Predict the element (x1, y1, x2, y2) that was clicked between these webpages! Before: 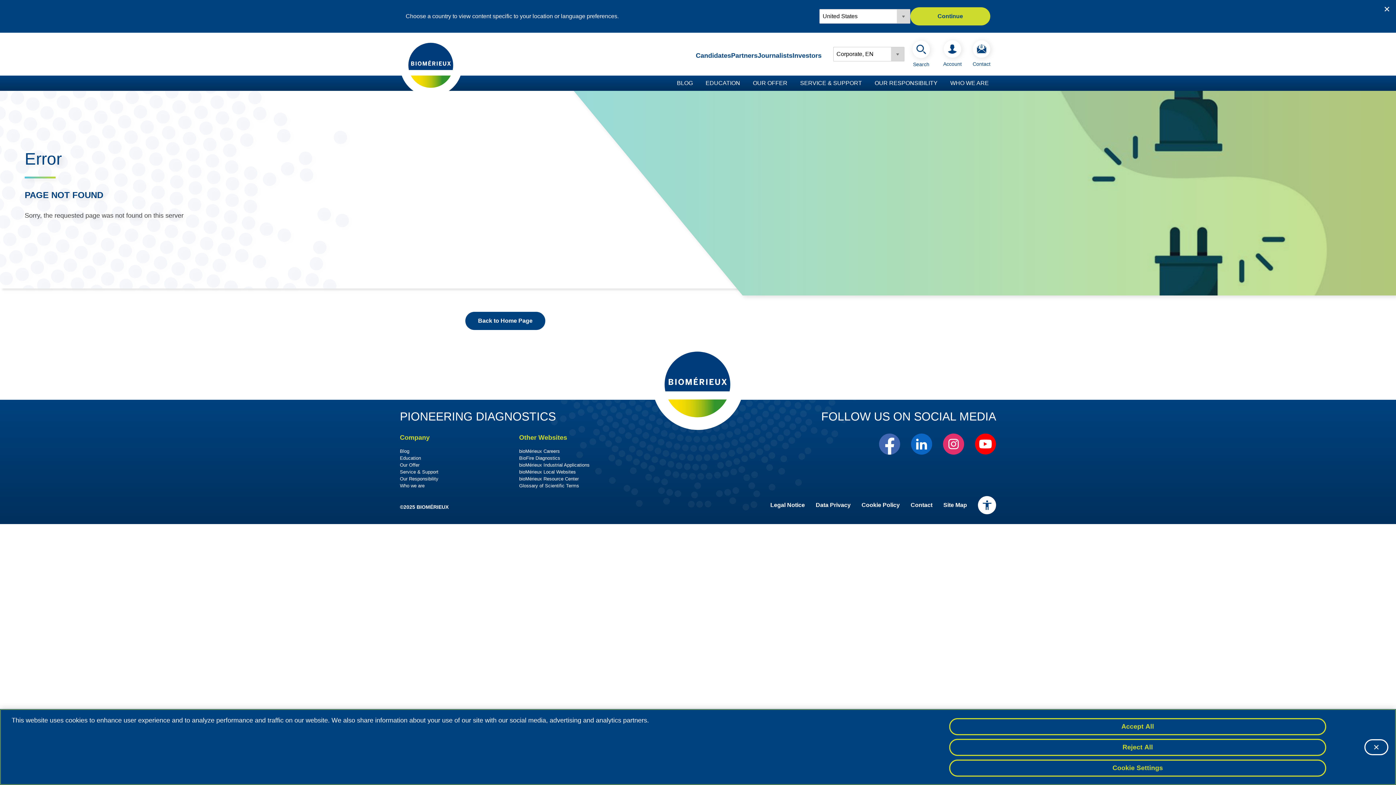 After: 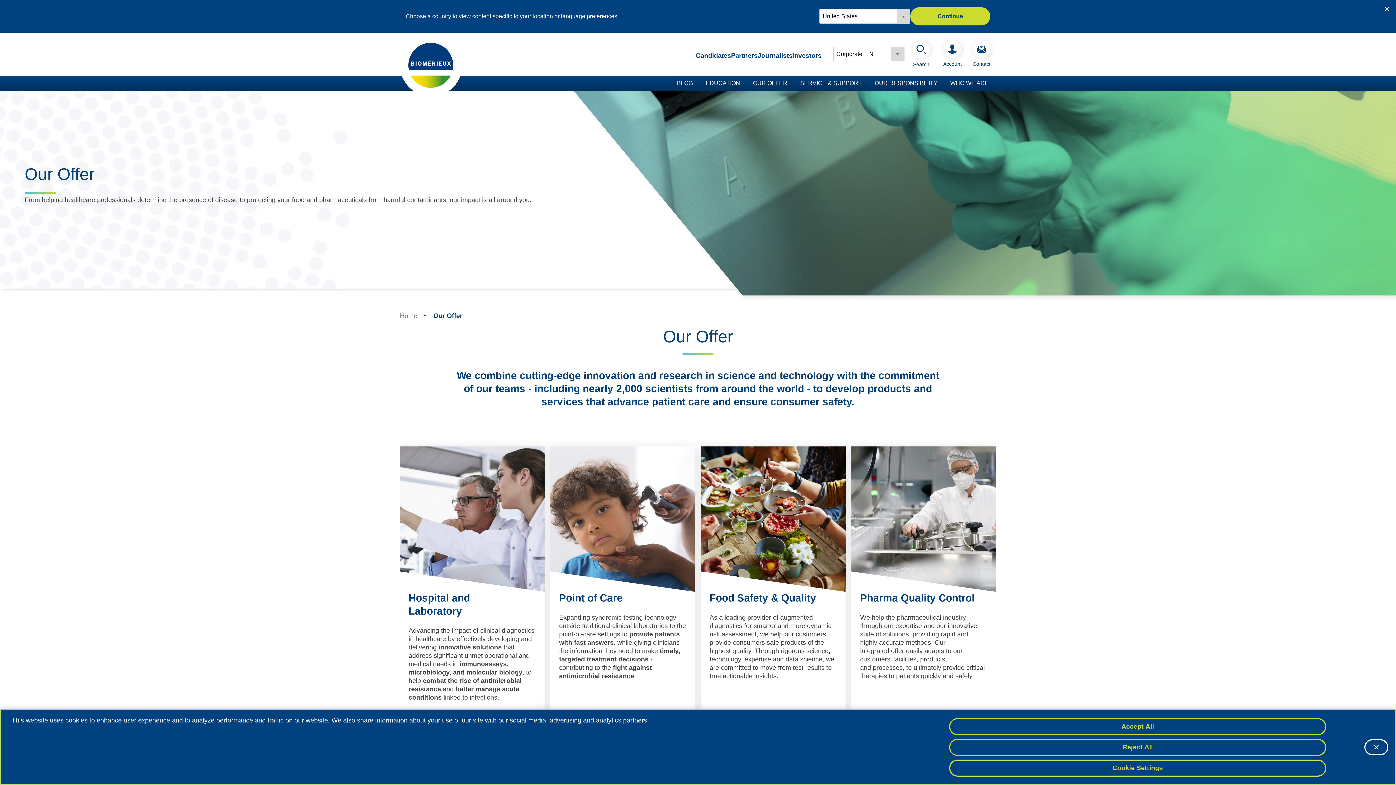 Action: bbox: (753, 80, 787, 86) label: OUR OFFER